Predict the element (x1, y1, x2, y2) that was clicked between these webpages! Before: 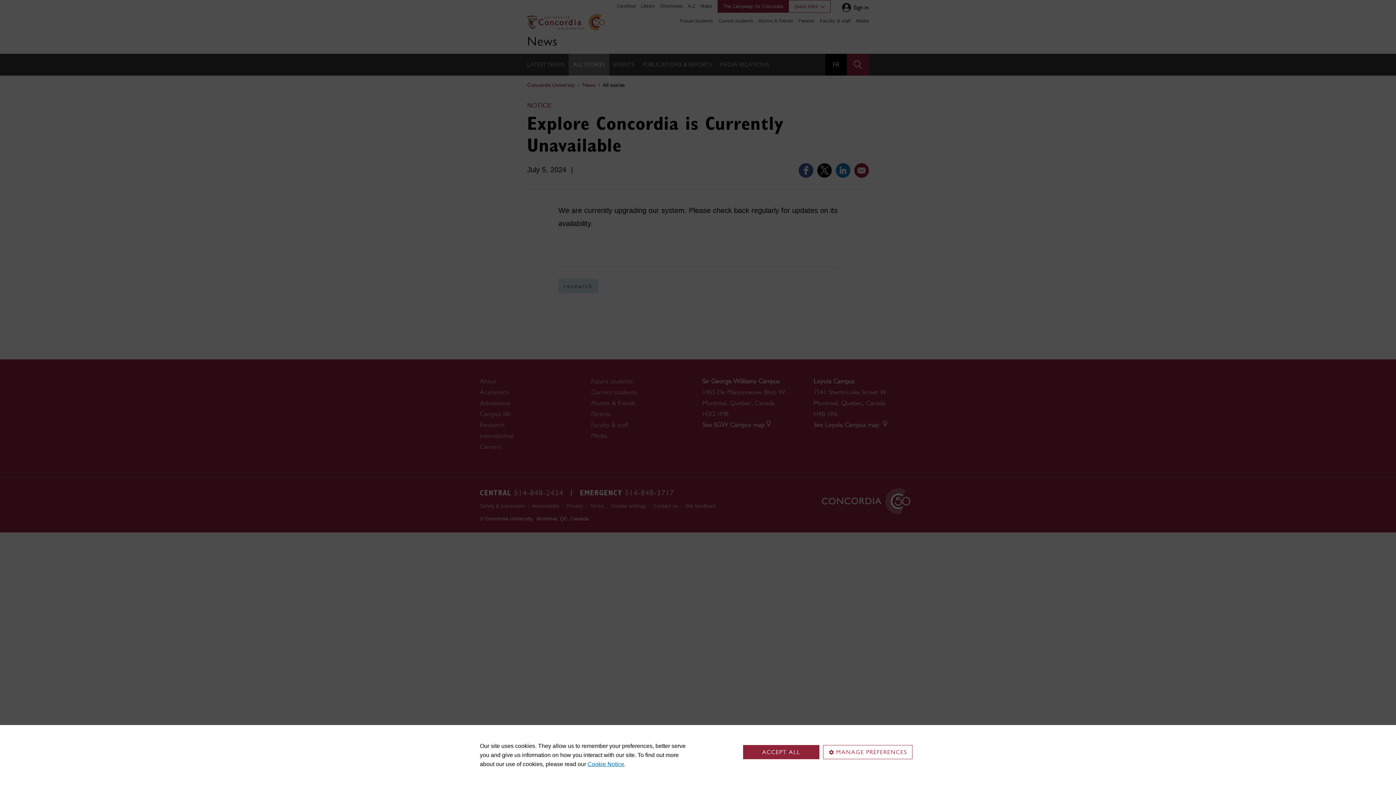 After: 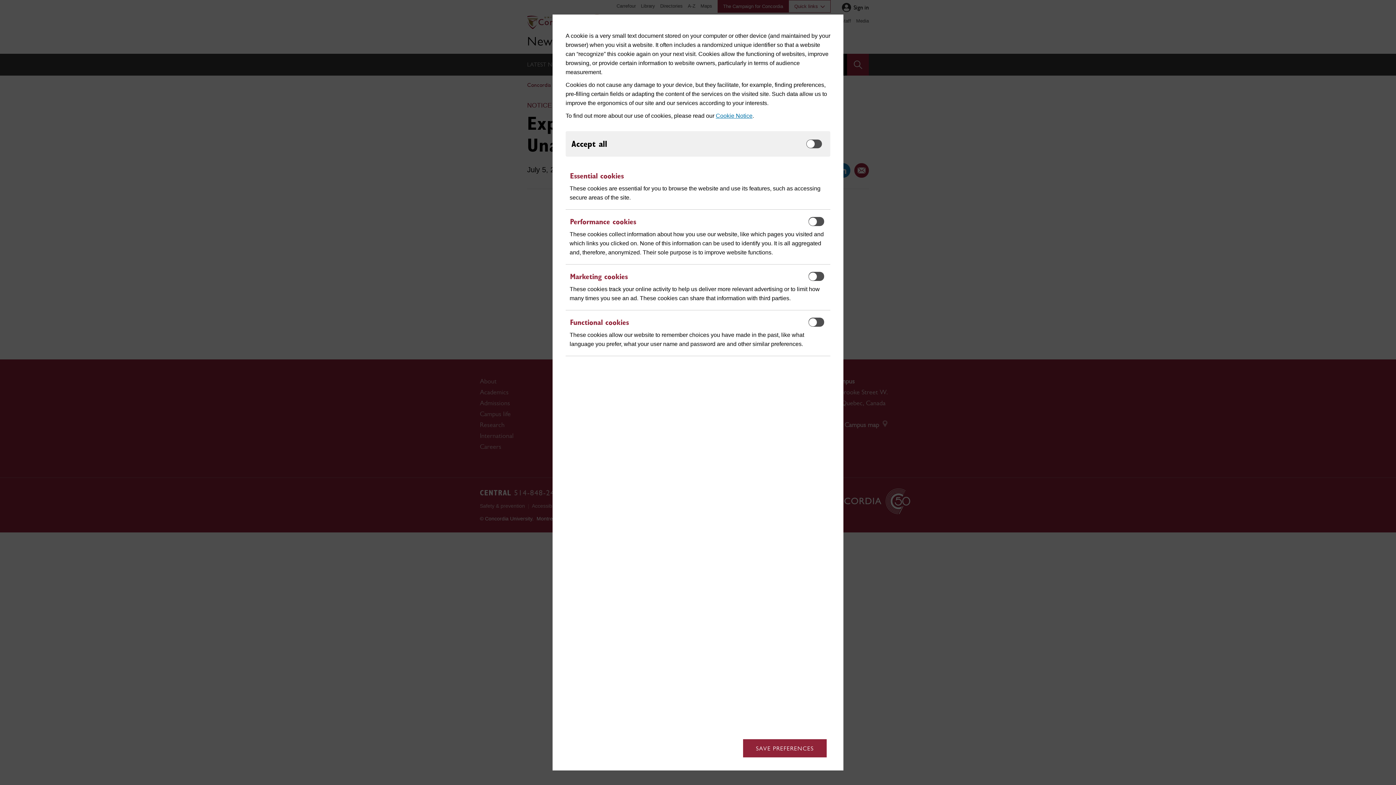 Action: label: MANAGE PREFERENCES bbox: (823, 745, 912, 759)